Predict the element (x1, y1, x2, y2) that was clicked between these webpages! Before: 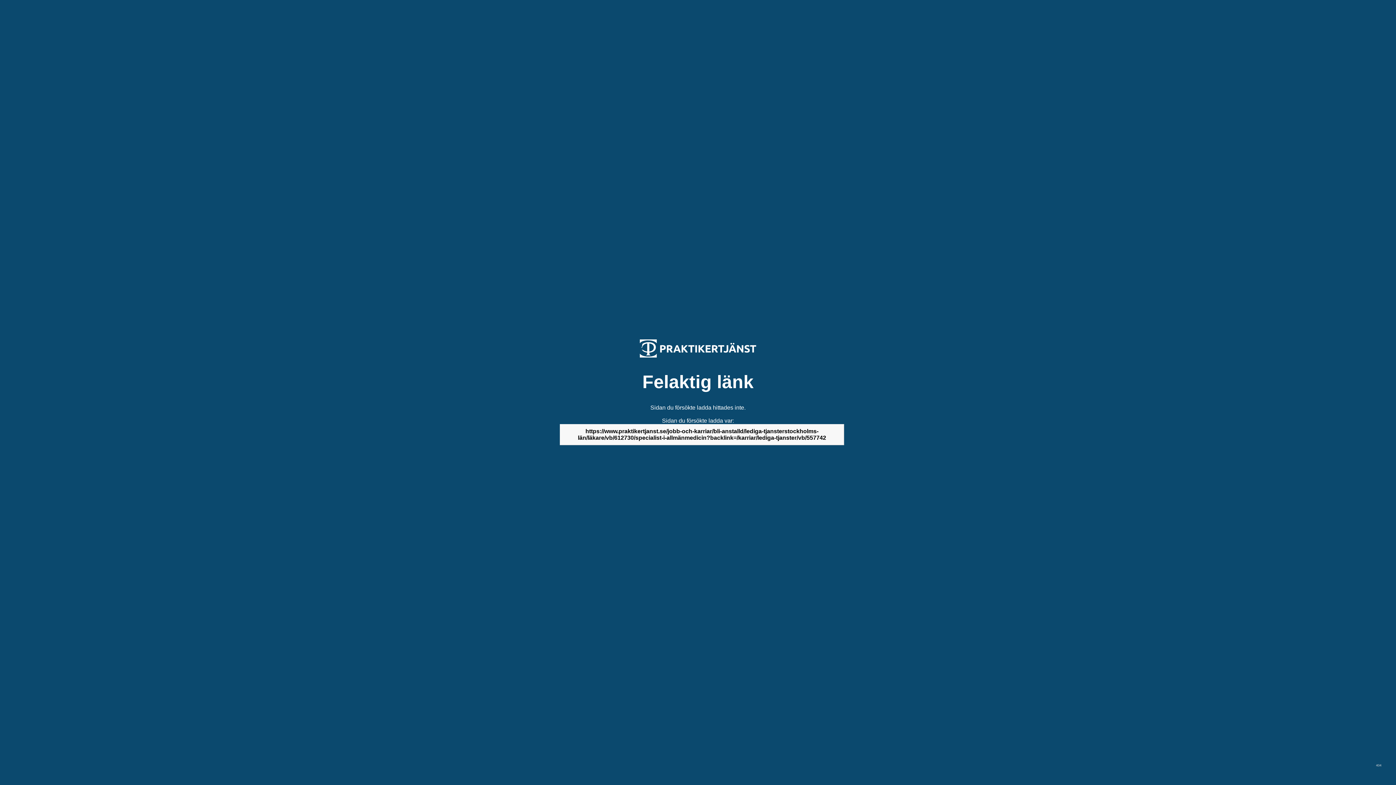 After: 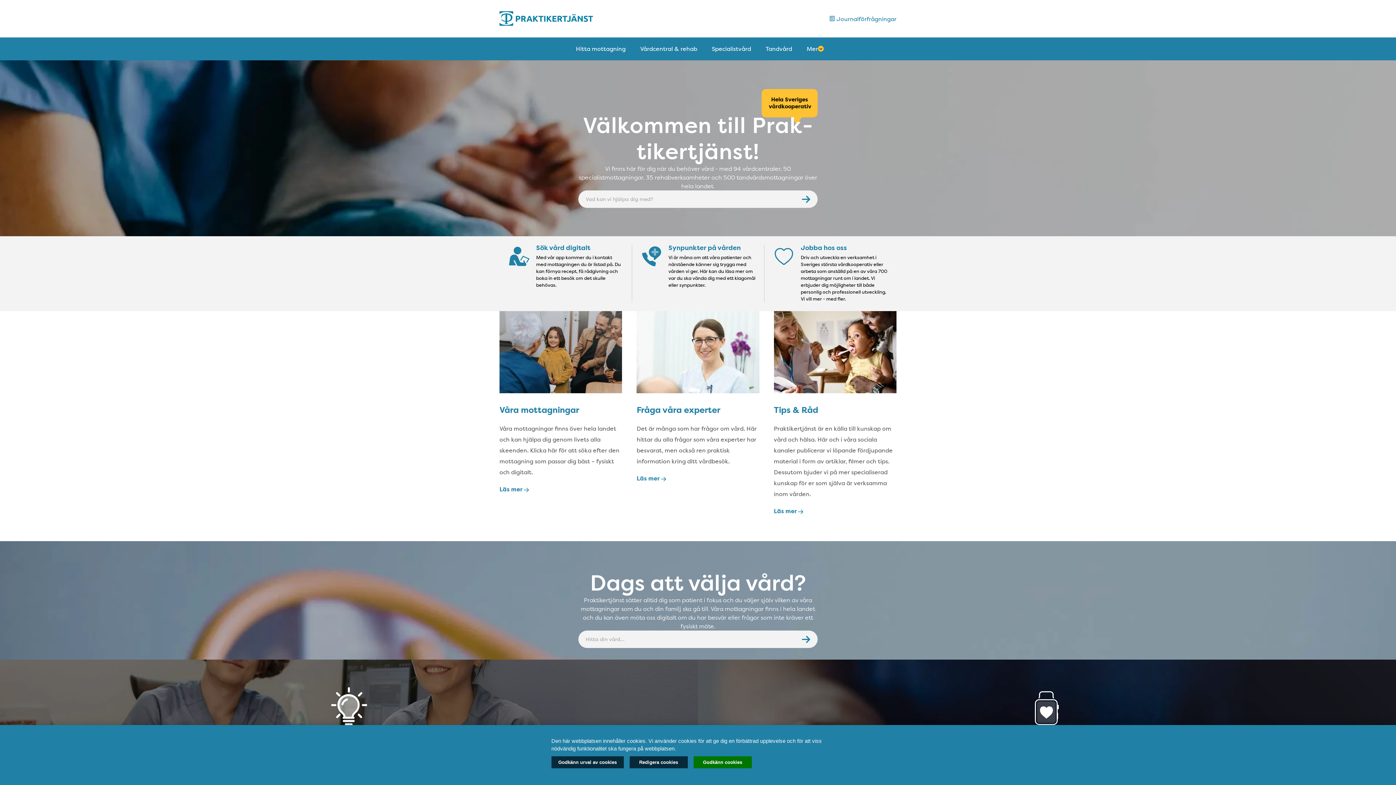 Action: bbox: (640, 352, 756, 358)